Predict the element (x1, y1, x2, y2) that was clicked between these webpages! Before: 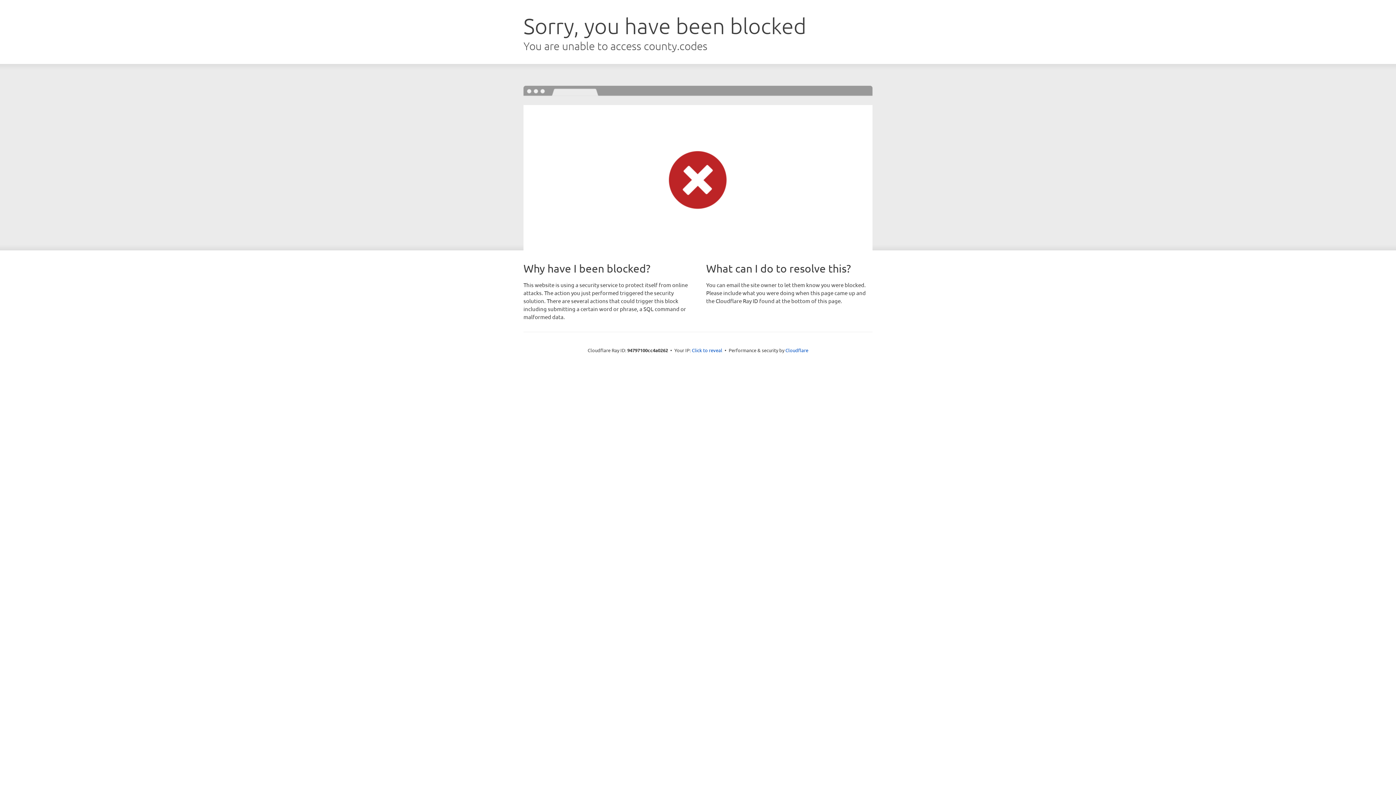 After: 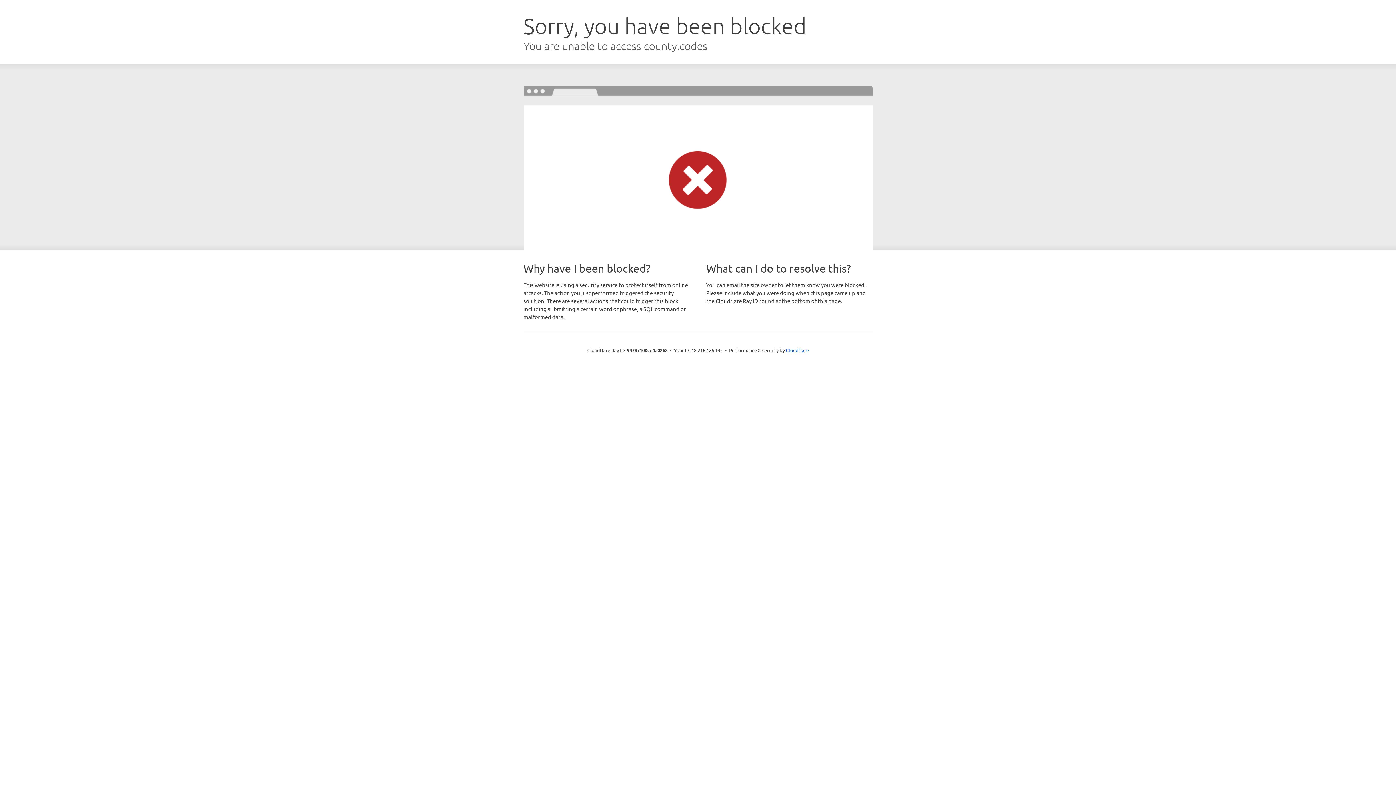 Action: bbox: (692, 346, 722, 353) label: Click to reveal